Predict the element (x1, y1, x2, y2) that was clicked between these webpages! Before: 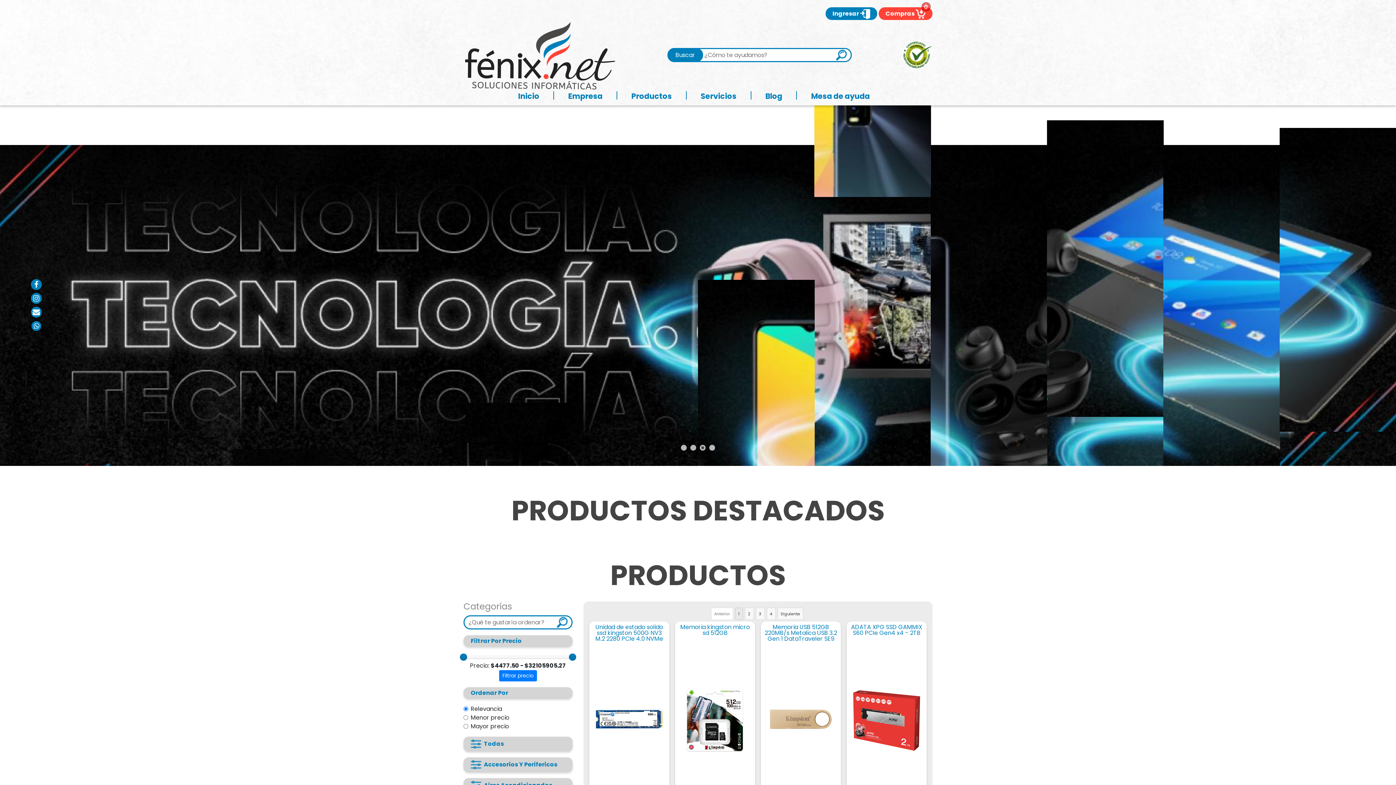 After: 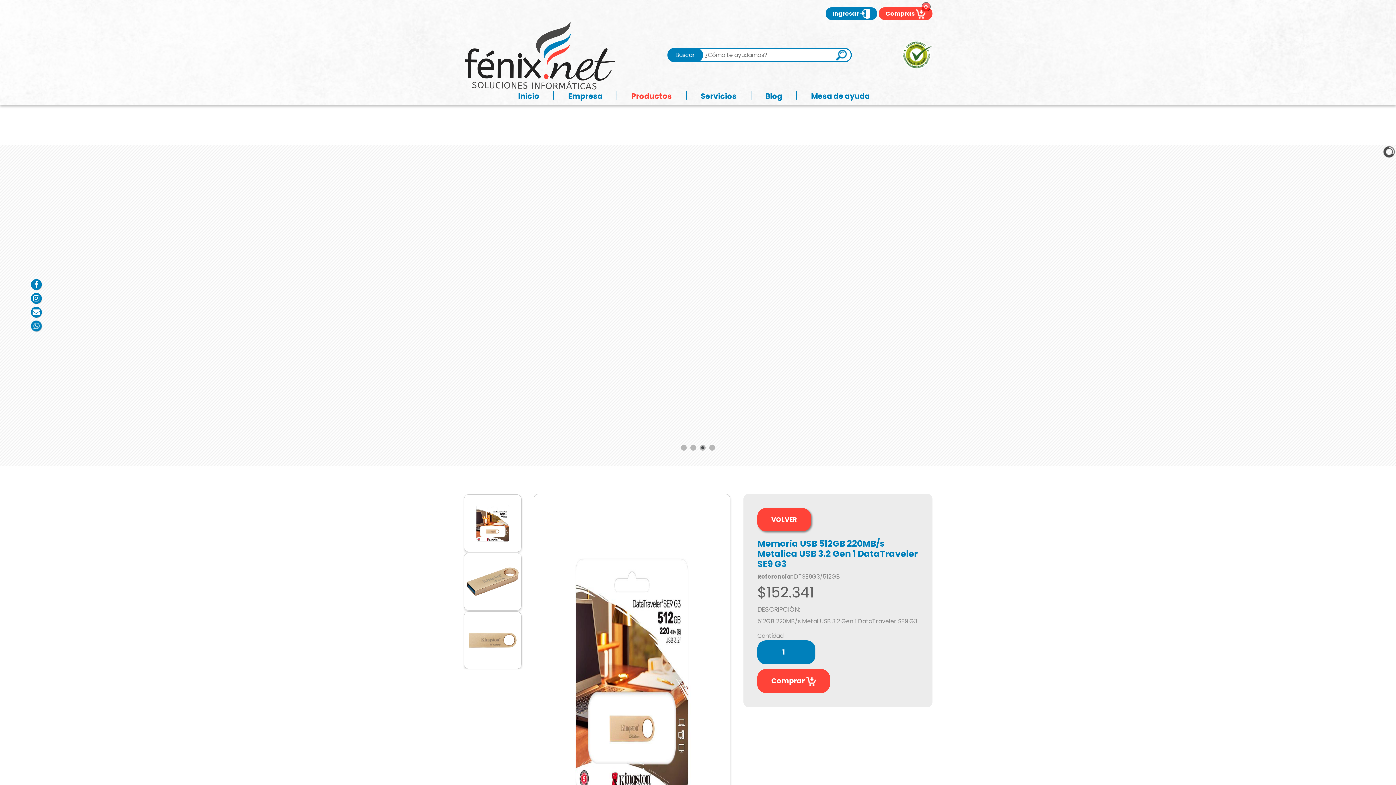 Action: label: Memoria USB 512GB 220MB/s Metalica USB 3.2 Gen 1 DataTraveler SE9 G3 bbox: (764, 623, 837, 649)